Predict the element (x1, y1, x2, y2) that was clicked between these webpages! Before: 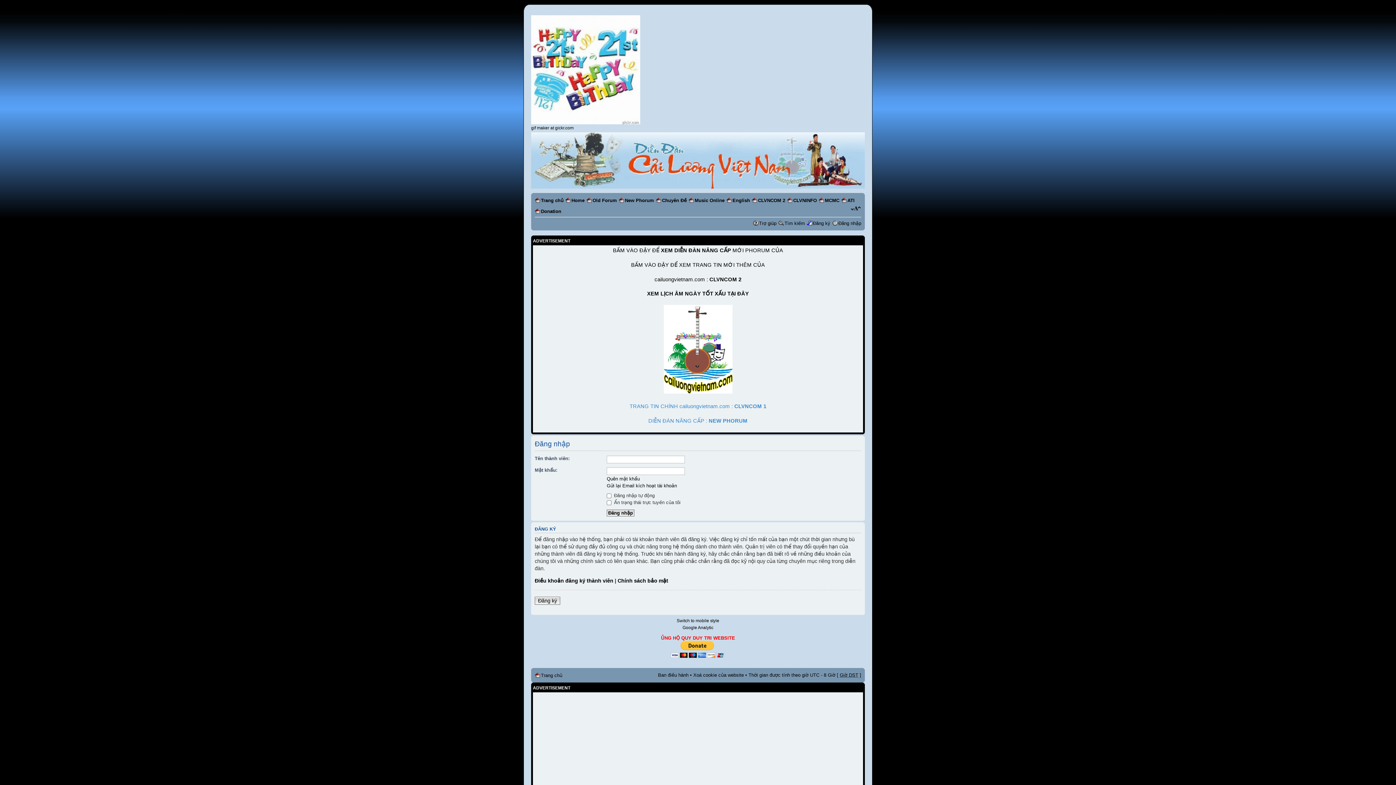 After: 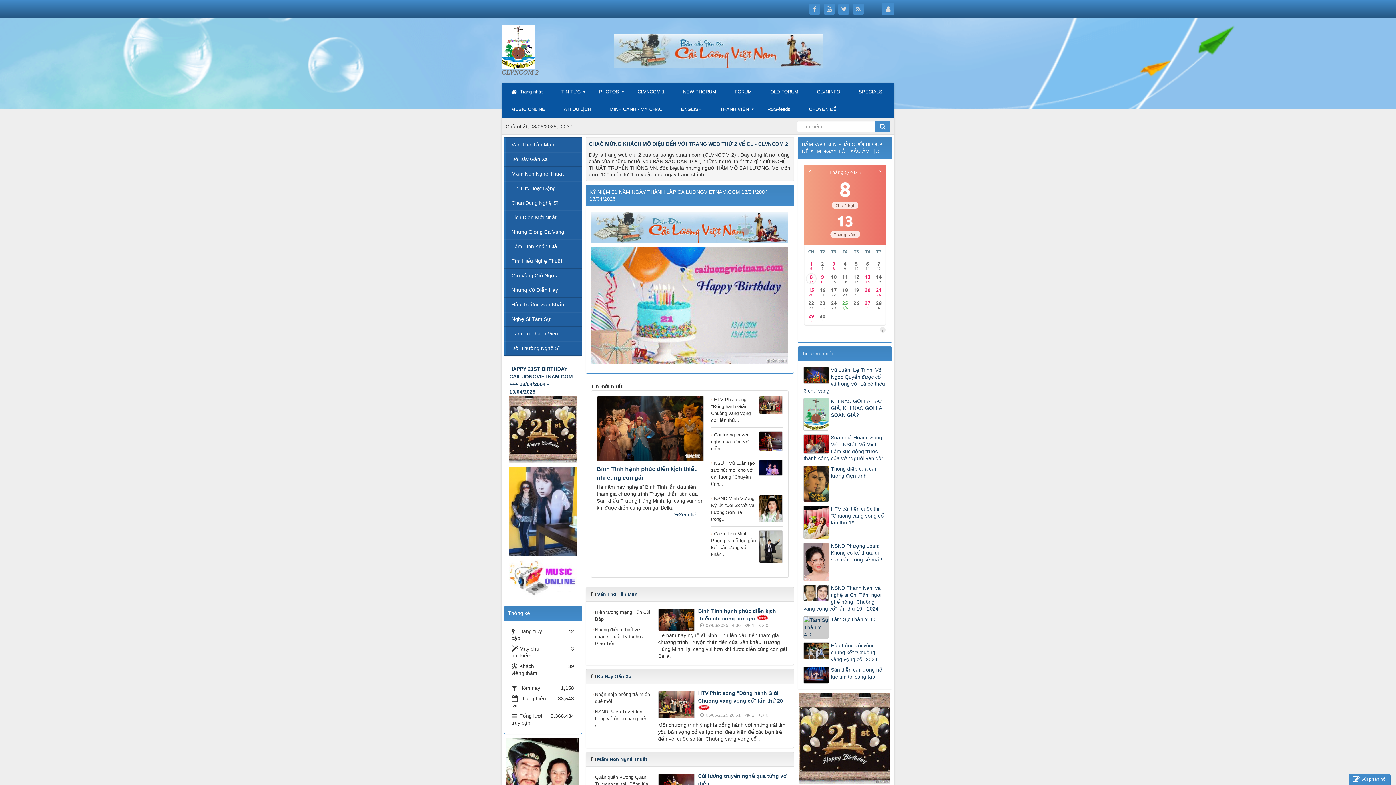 Action: label: BẤM VÀO ĐẬY ĐỂ XEM TRANG TIN MỚI THÊM CỦA bbox: (631, 262, 765, 267)